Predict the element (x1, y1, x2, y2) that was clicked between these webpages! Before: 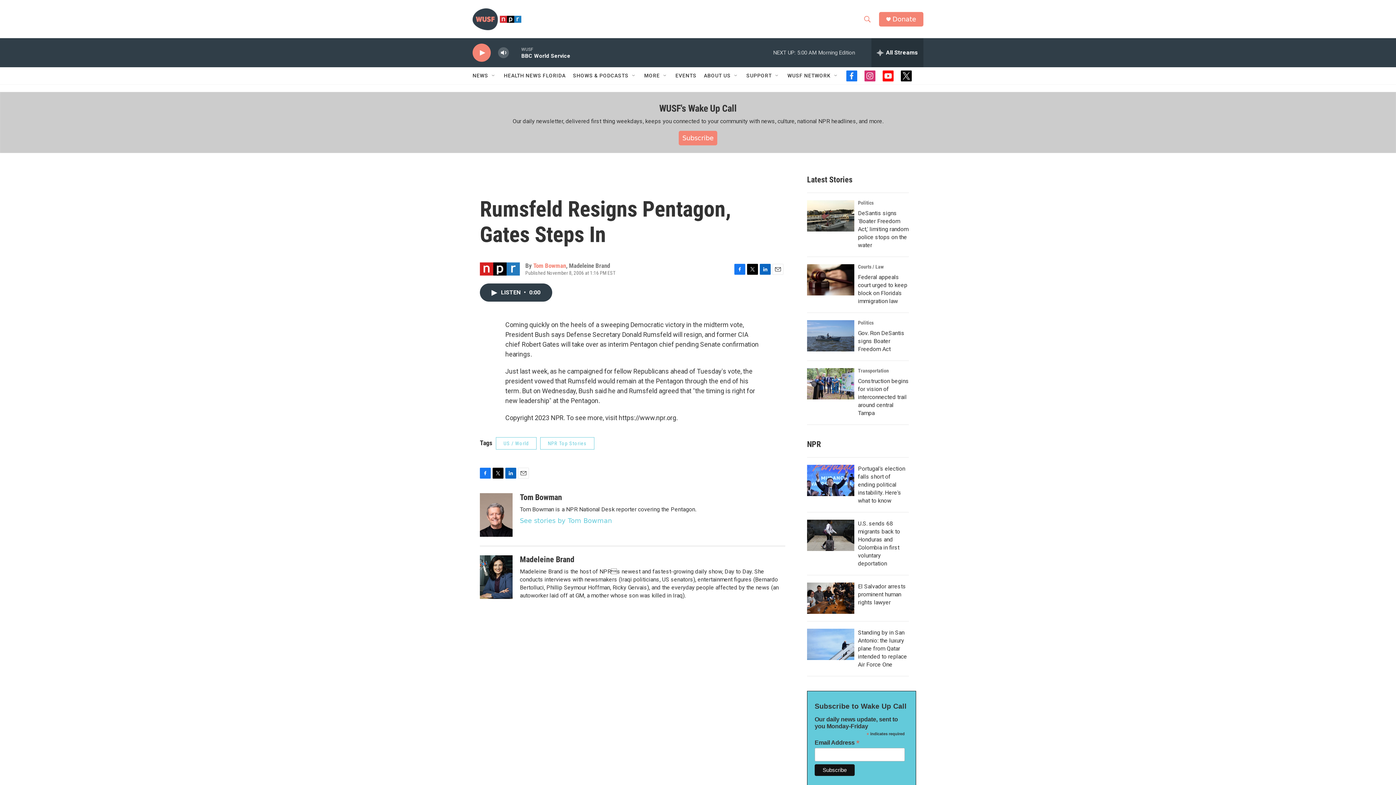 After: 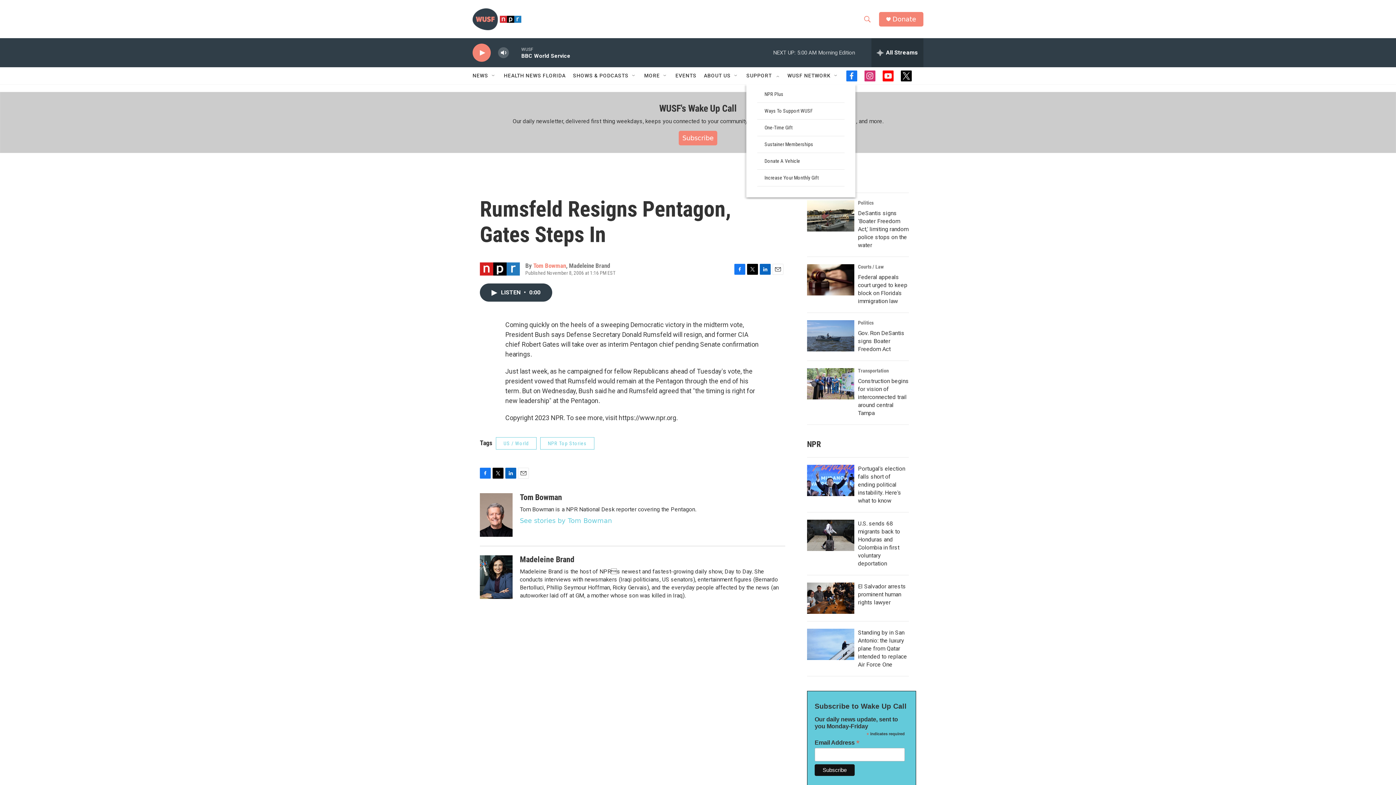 Action: label: Open Sub Navigation bbox: (774, 72, 780, 78)